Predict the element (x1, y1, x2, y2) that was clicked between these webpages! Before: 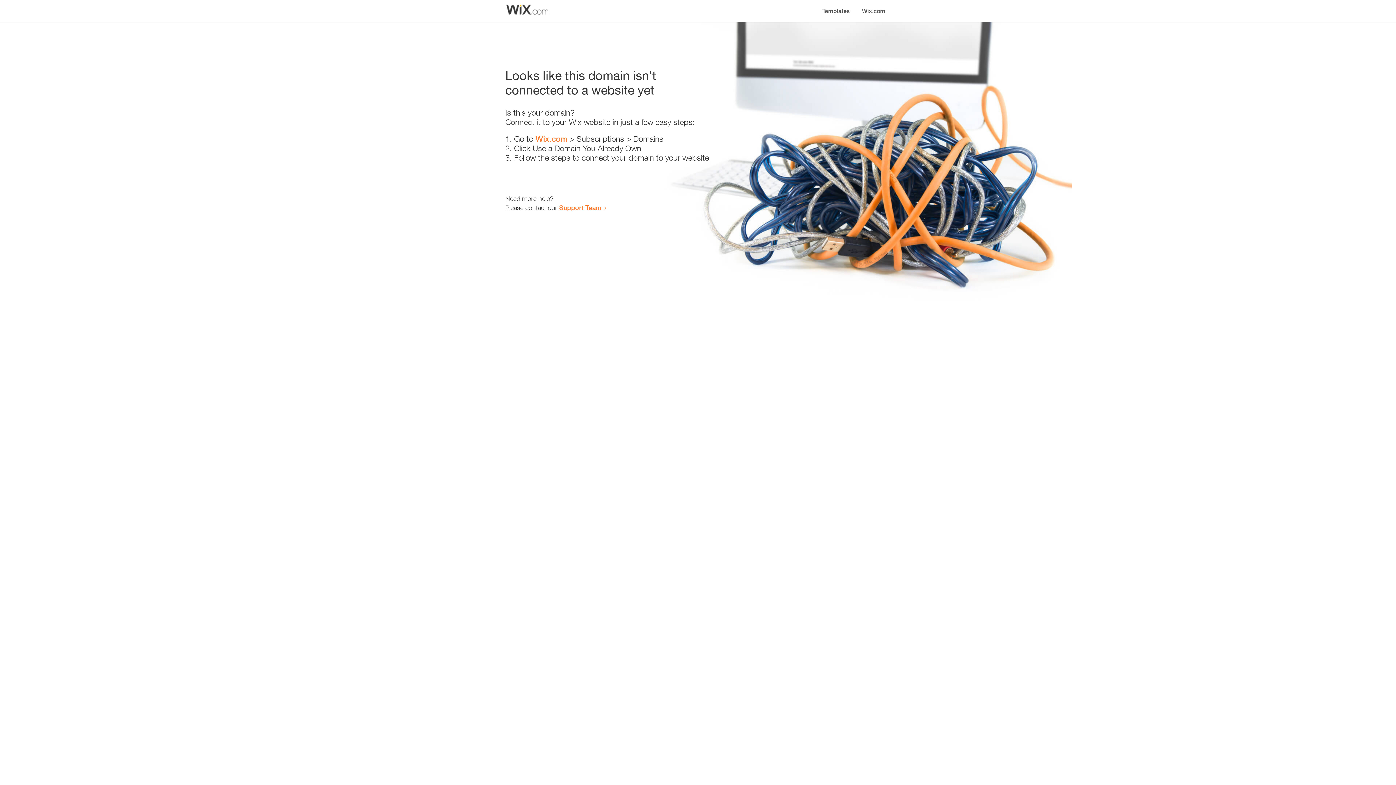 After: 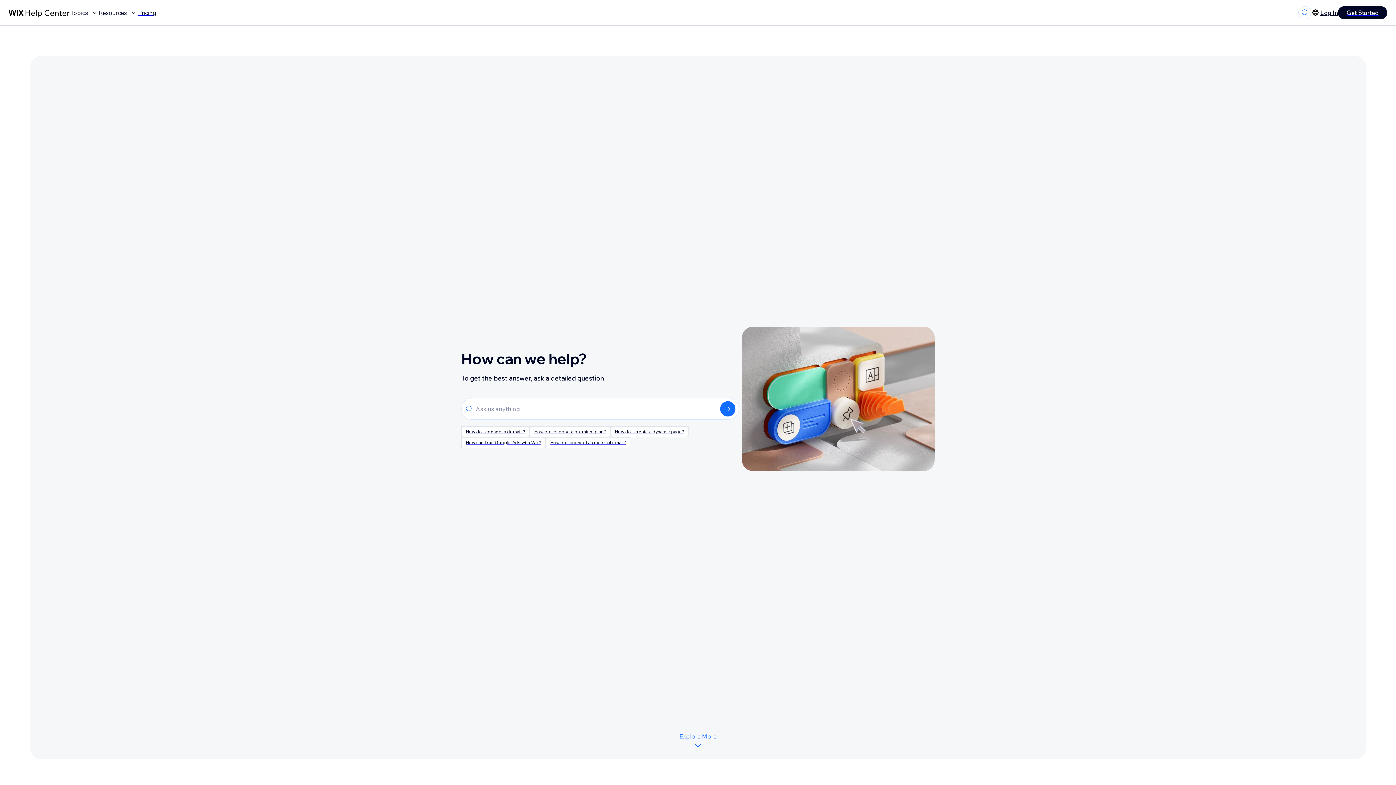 Action: bbox: (559, 203, 601, 211) label: Support Team